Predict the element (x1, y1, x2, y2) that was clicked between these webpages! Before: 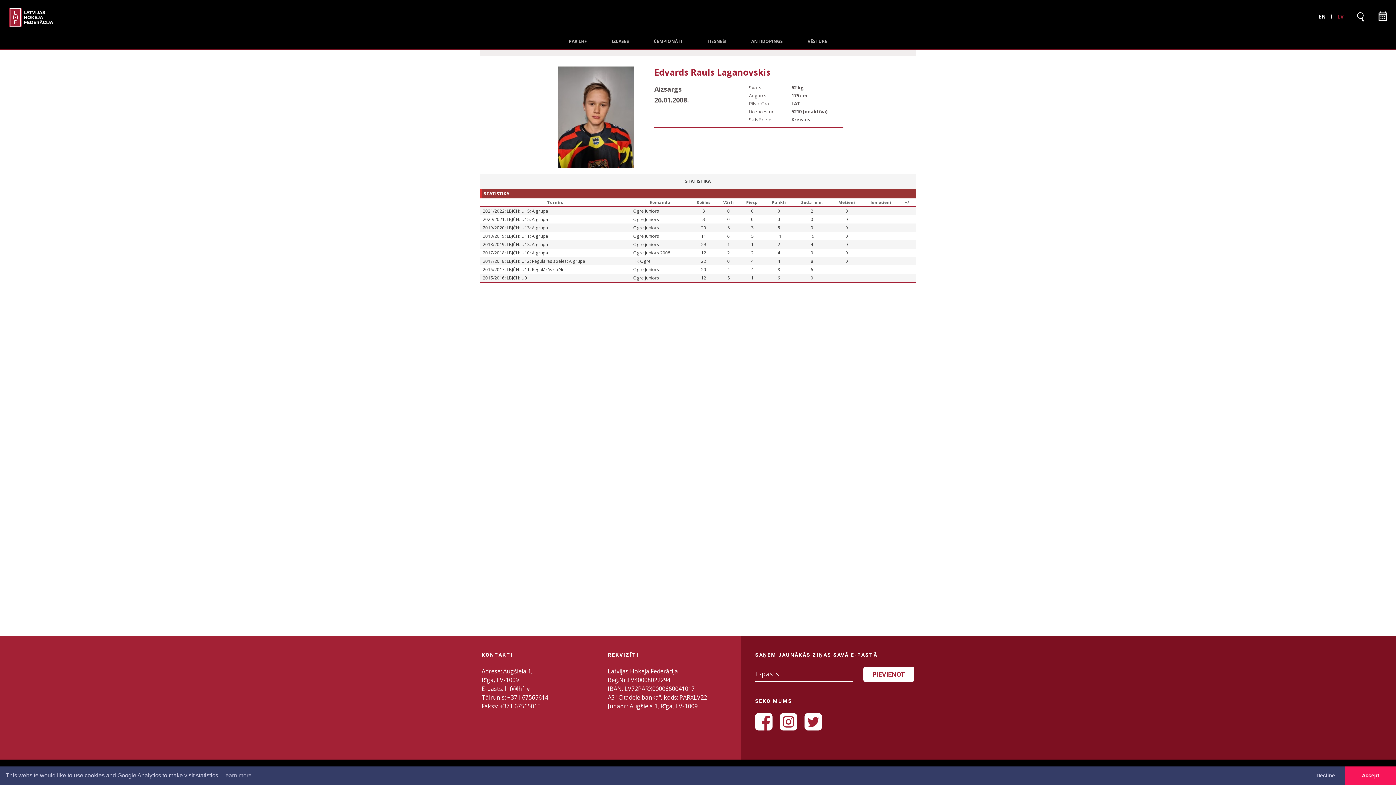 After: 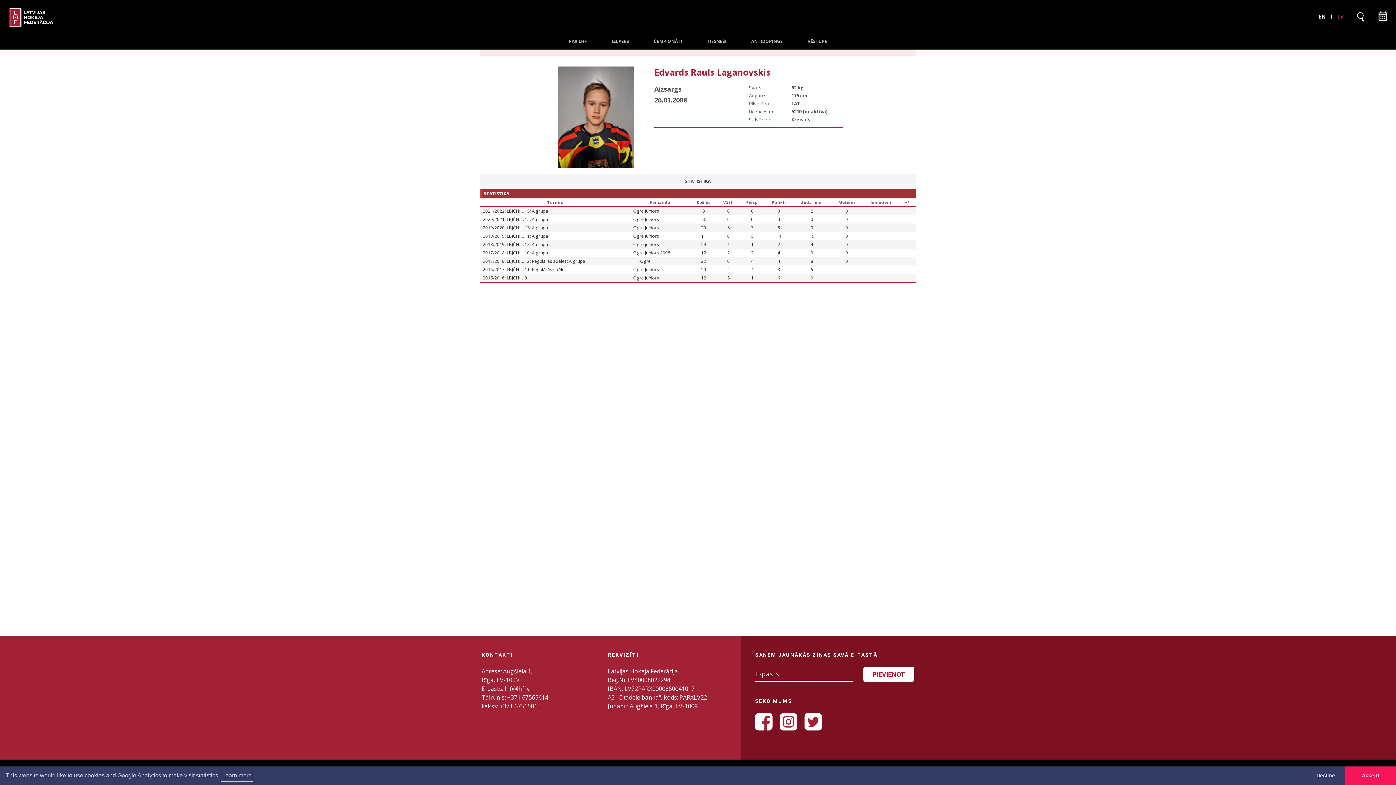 Action: label: learn more about cookies bbox: (221, 770, 252, 781)